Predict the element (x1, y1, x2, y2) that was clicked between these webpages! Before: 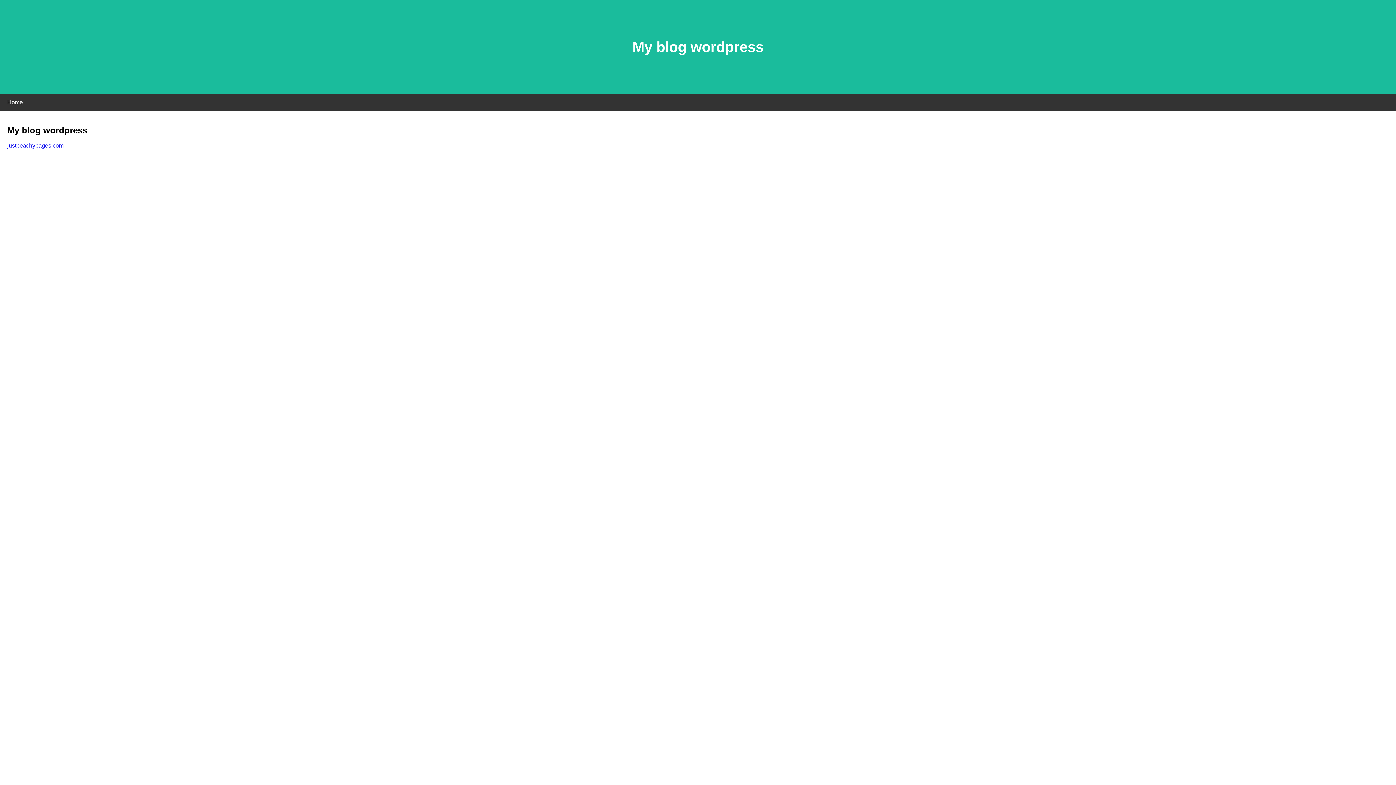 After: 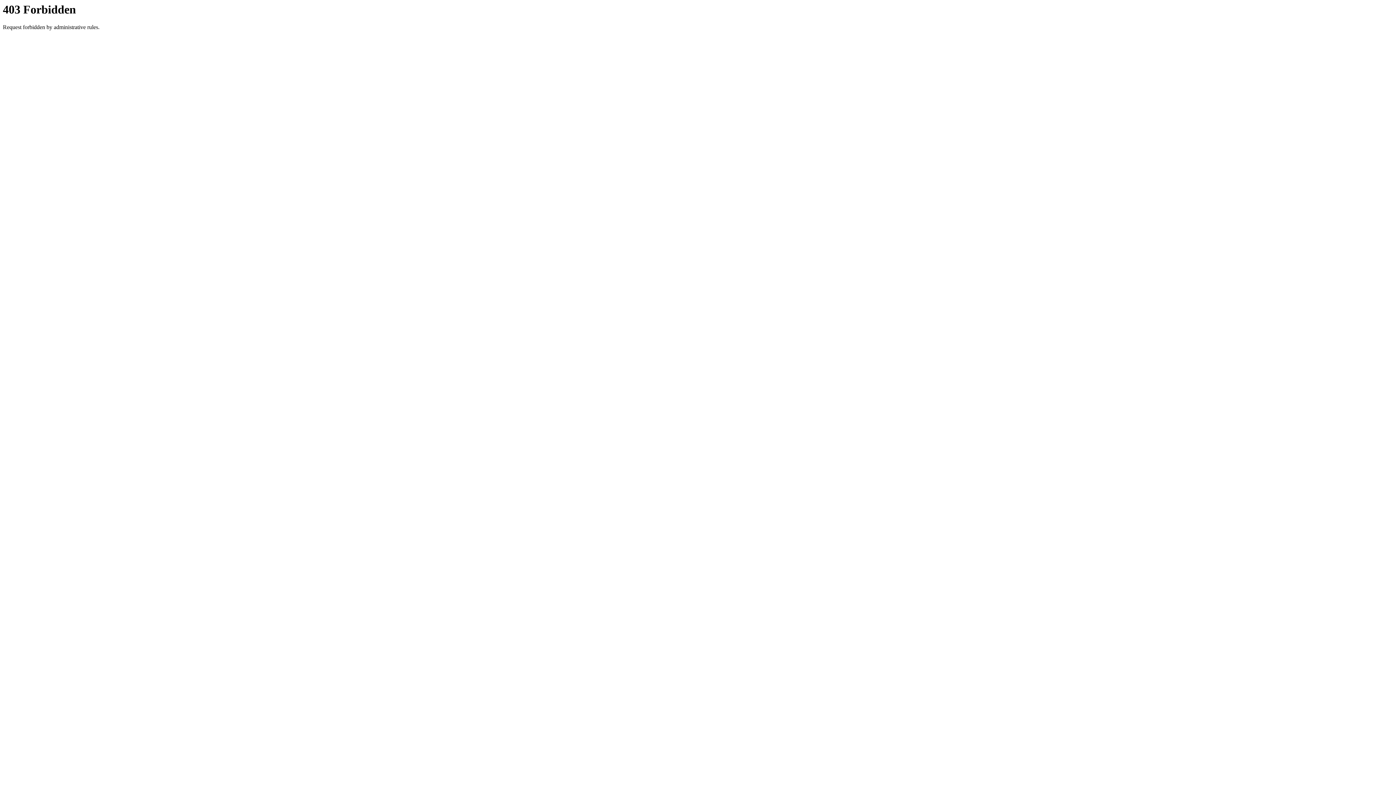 Action: bbox: (7, 142, 63, 148) label: justpeachypages.com